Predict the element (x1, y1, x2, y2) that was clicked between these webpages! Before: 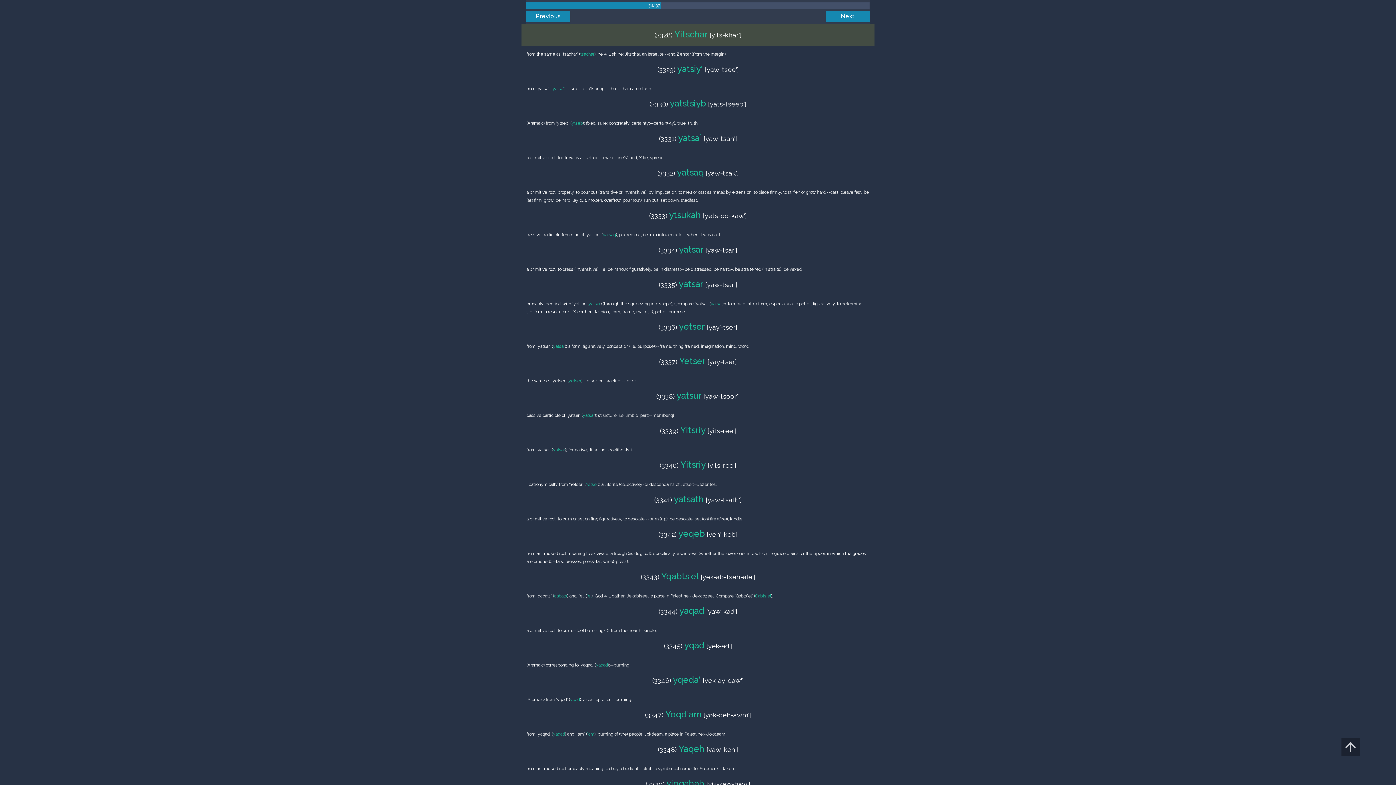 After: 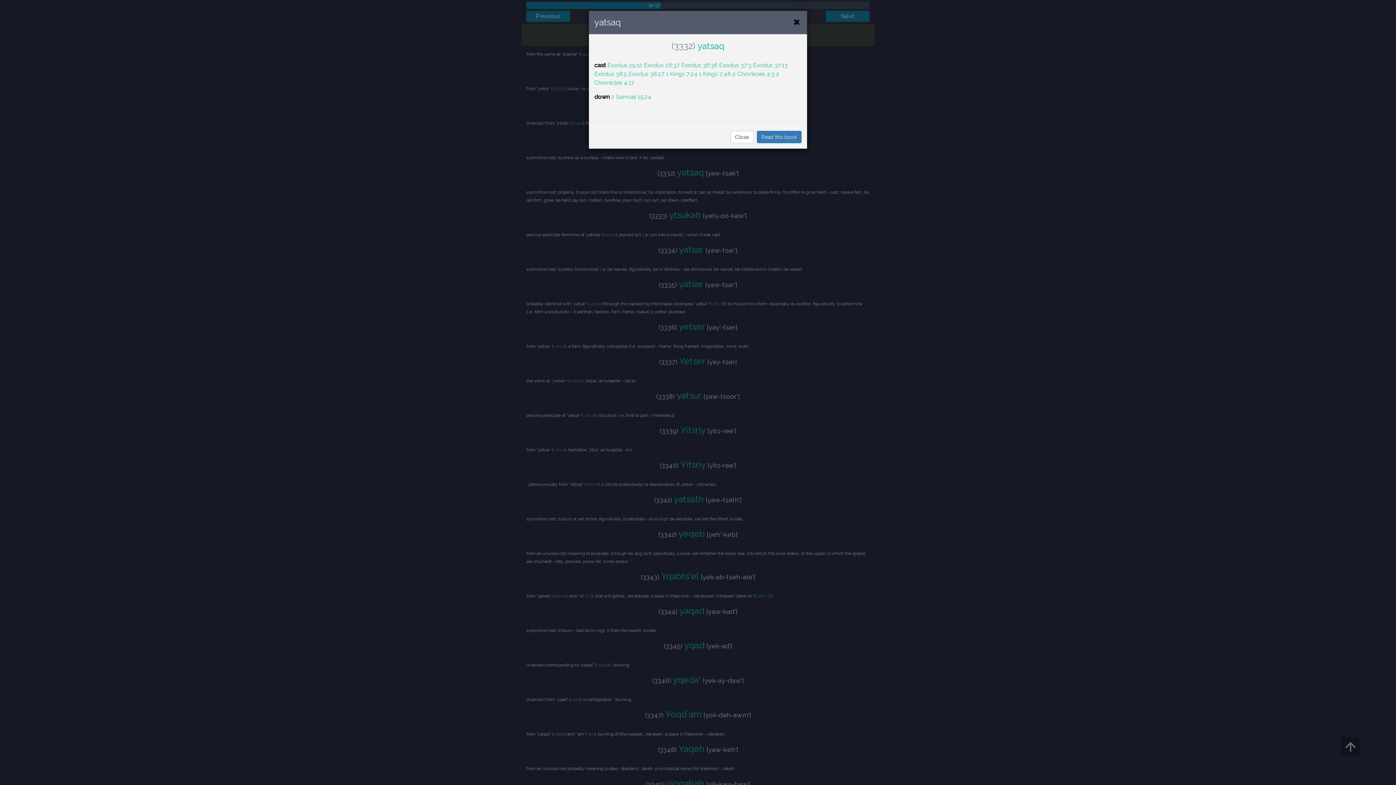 Action: bbox: (677, 167, 704, 177) label: yatsaq